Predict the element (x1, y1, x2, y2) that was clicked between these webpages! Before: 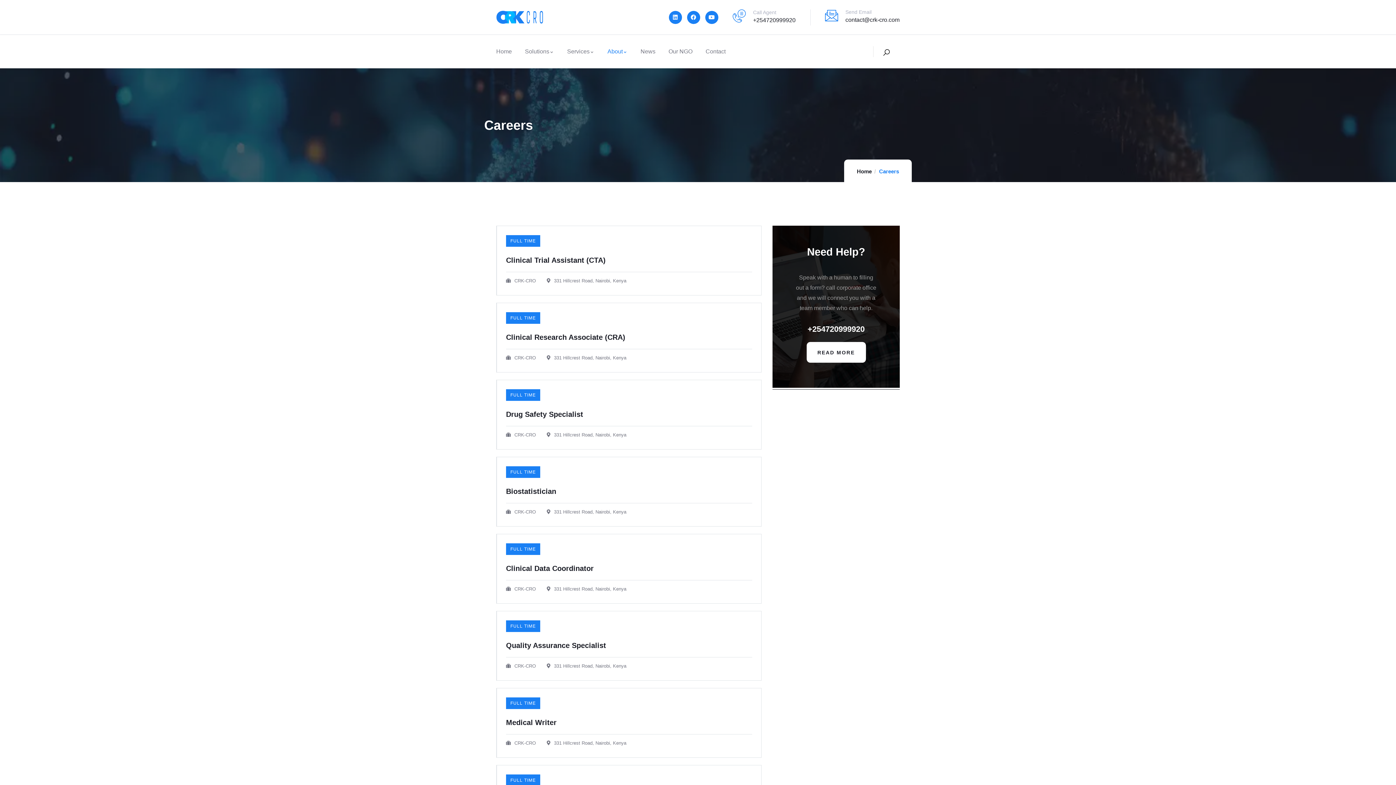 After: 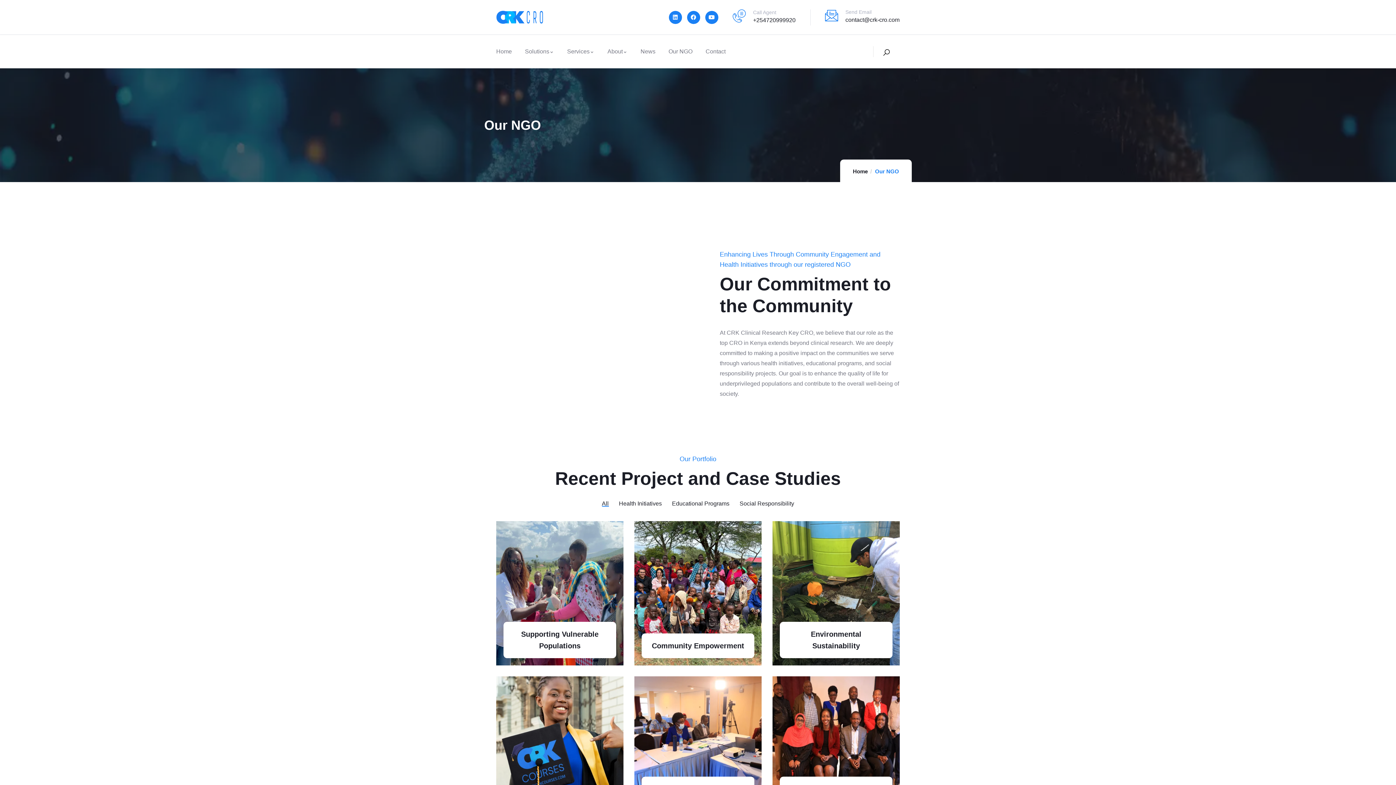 Action: label: Our NGO bbox: (668, 34, 692, 68)